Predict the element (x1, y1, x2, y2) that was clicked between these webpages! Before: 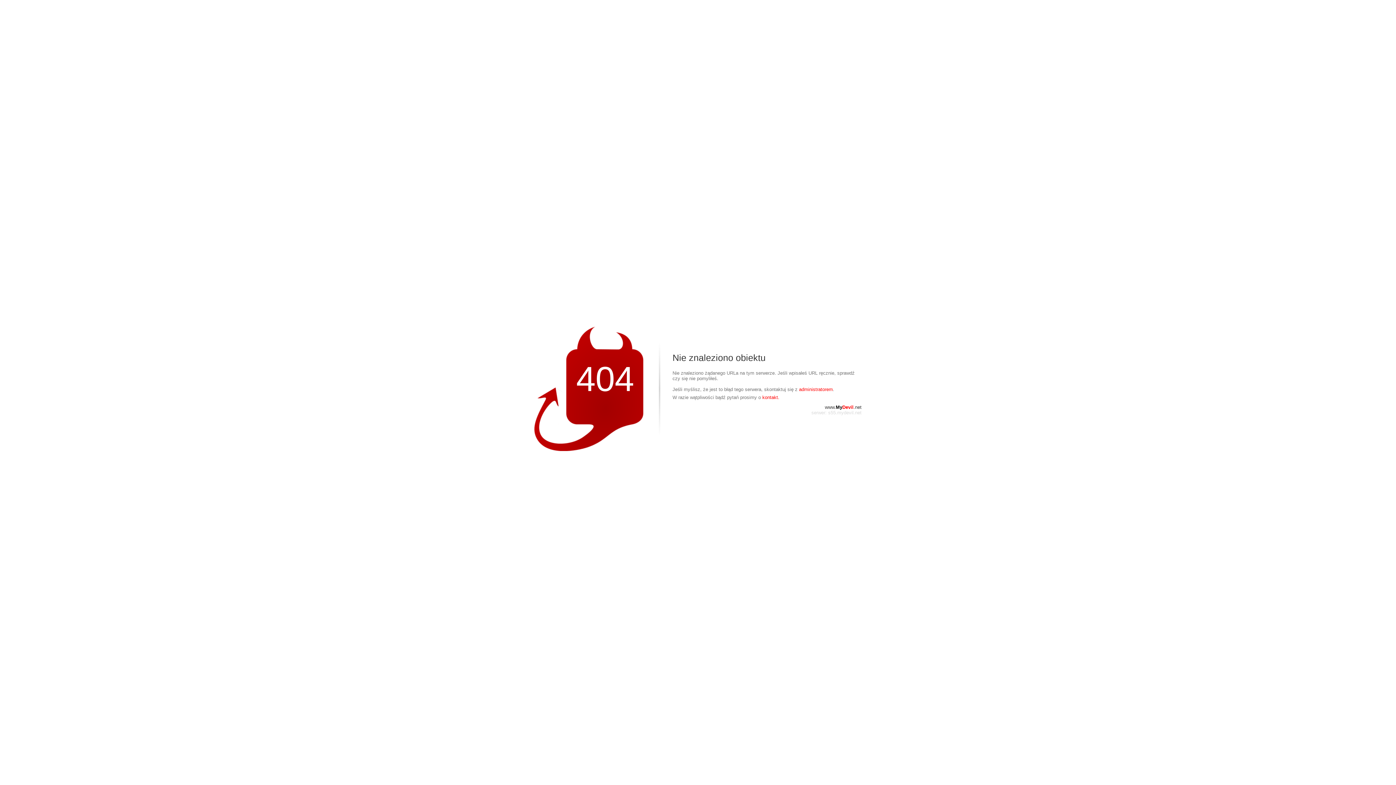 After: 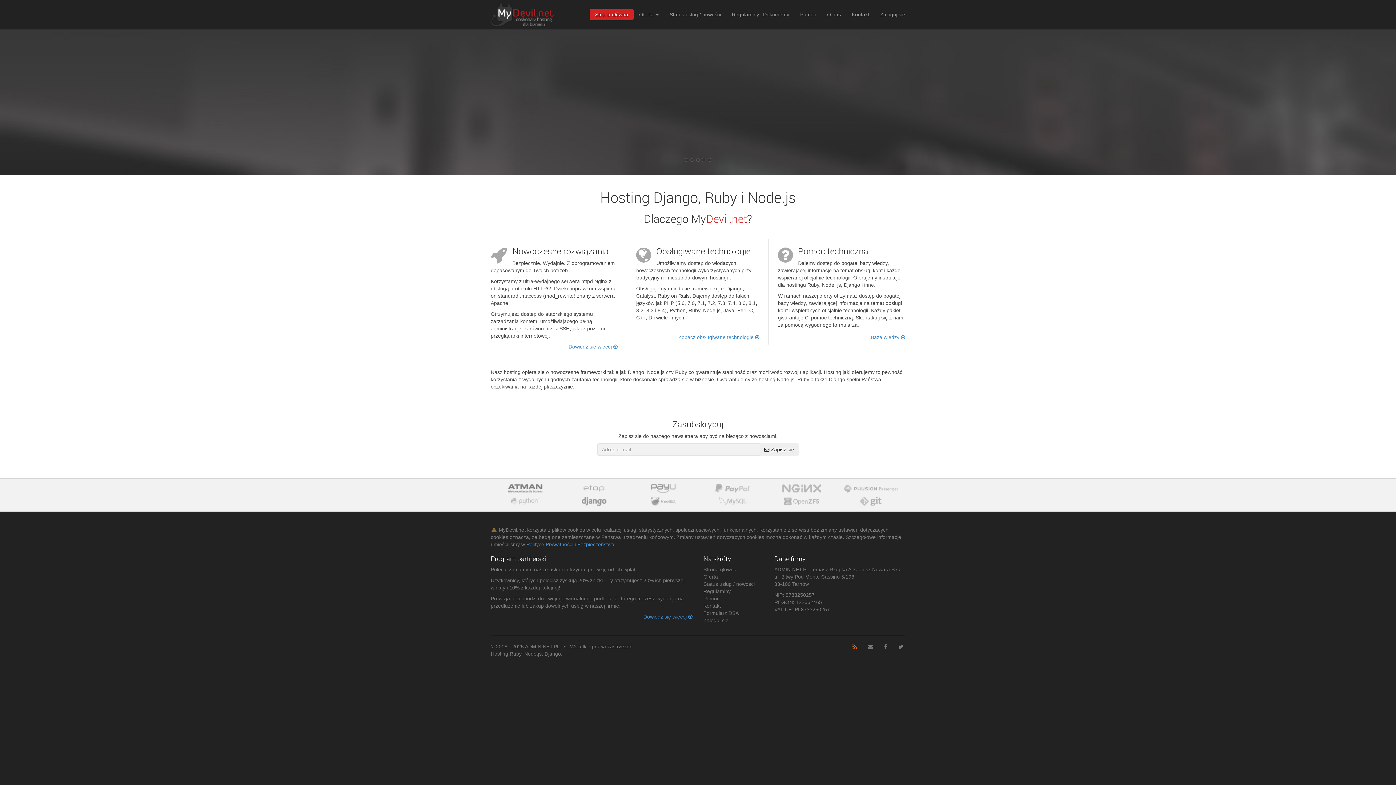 Action: bbox: (825, 404, 861, 410) label: www.MyDevil.net